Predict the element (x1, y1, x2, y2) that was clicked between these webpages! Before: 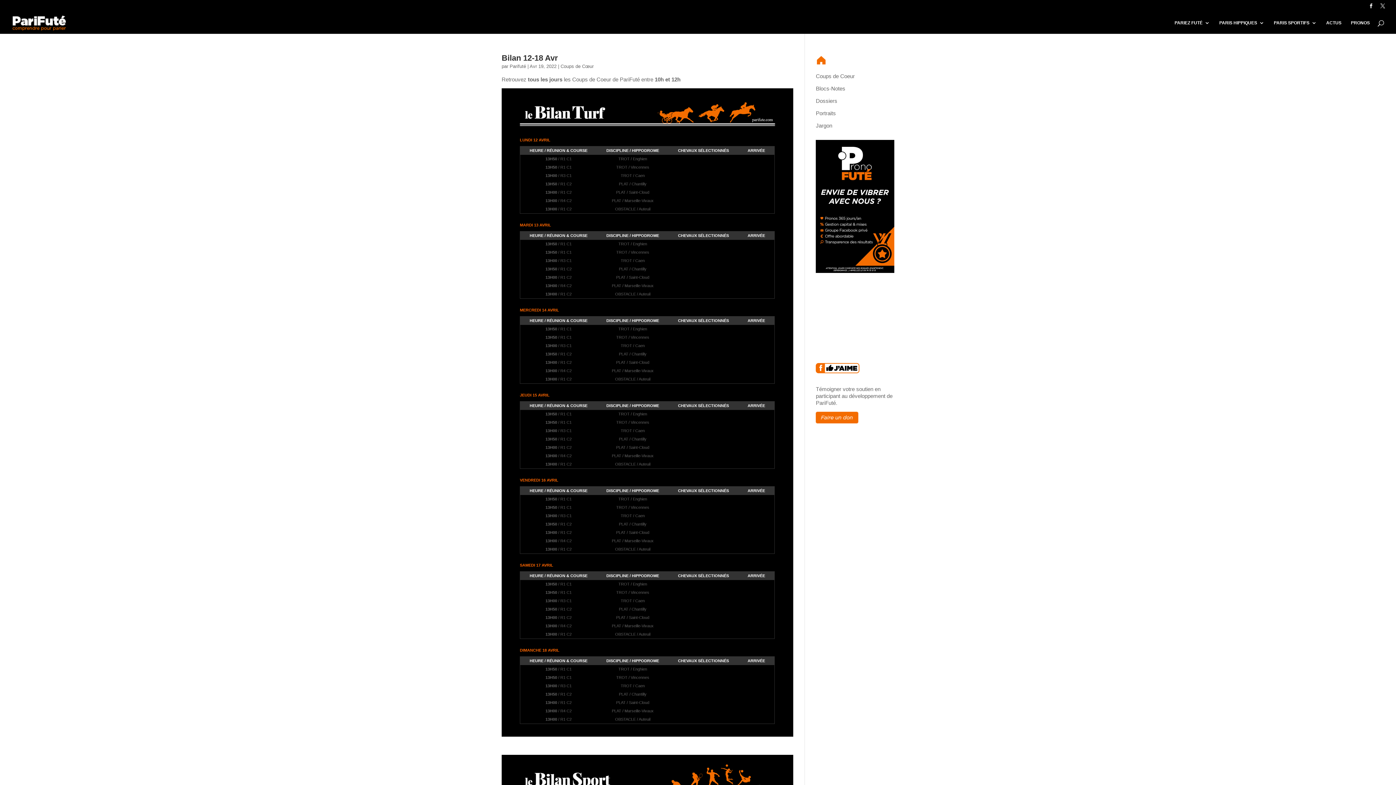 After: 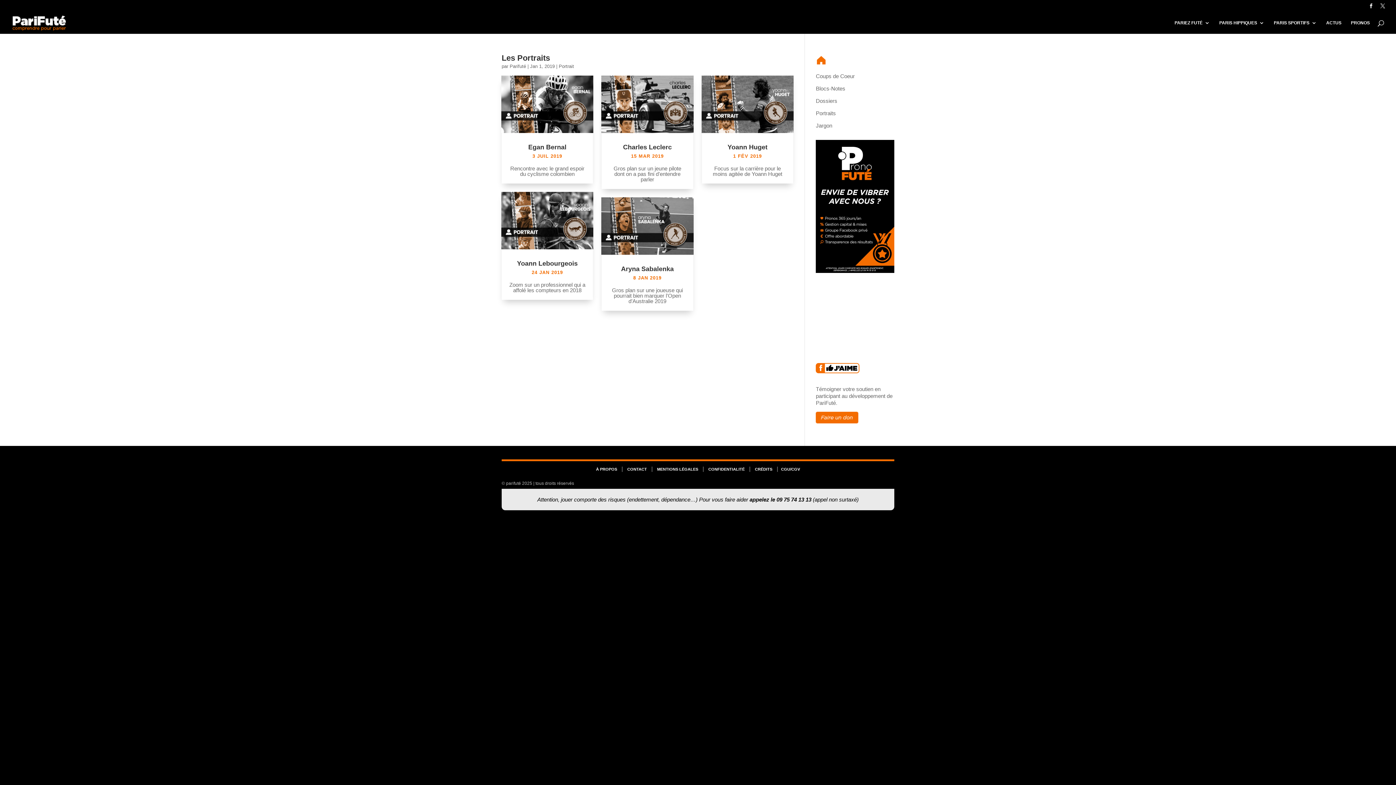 Action: label: Portraits bbox: (816, 110, 836, 116)